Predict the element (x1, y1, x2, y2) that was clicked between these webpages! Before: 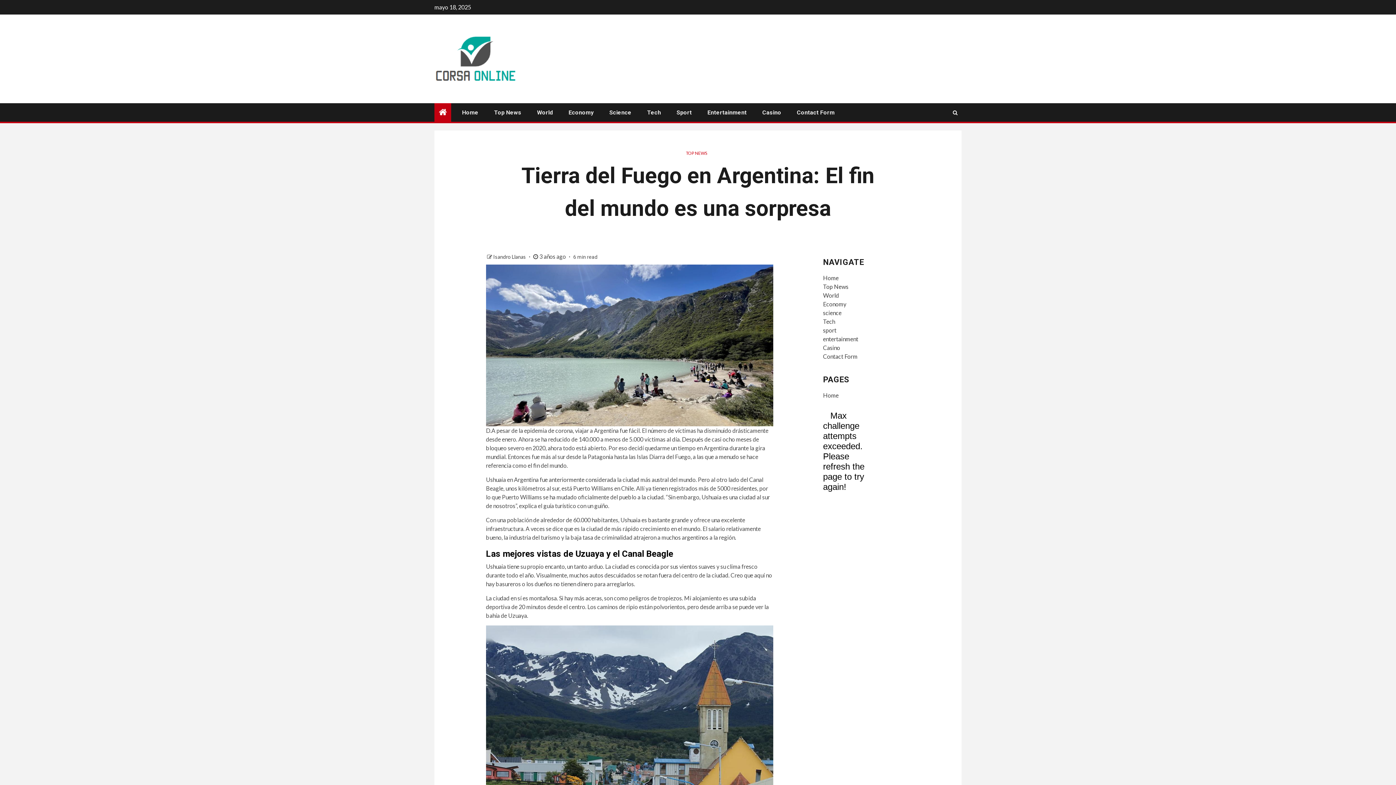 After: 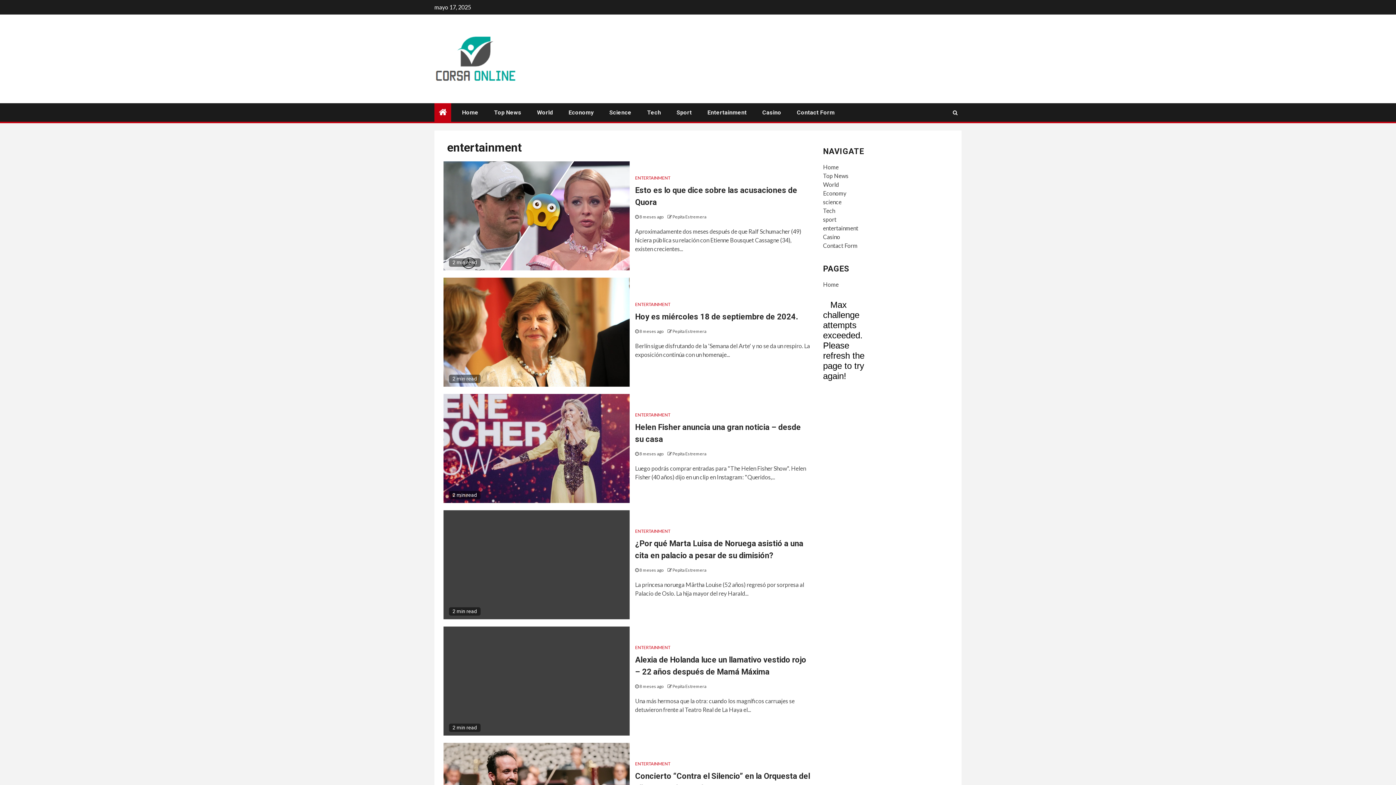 Action: bbox: (823, 335, 858, 342) label: entertainment